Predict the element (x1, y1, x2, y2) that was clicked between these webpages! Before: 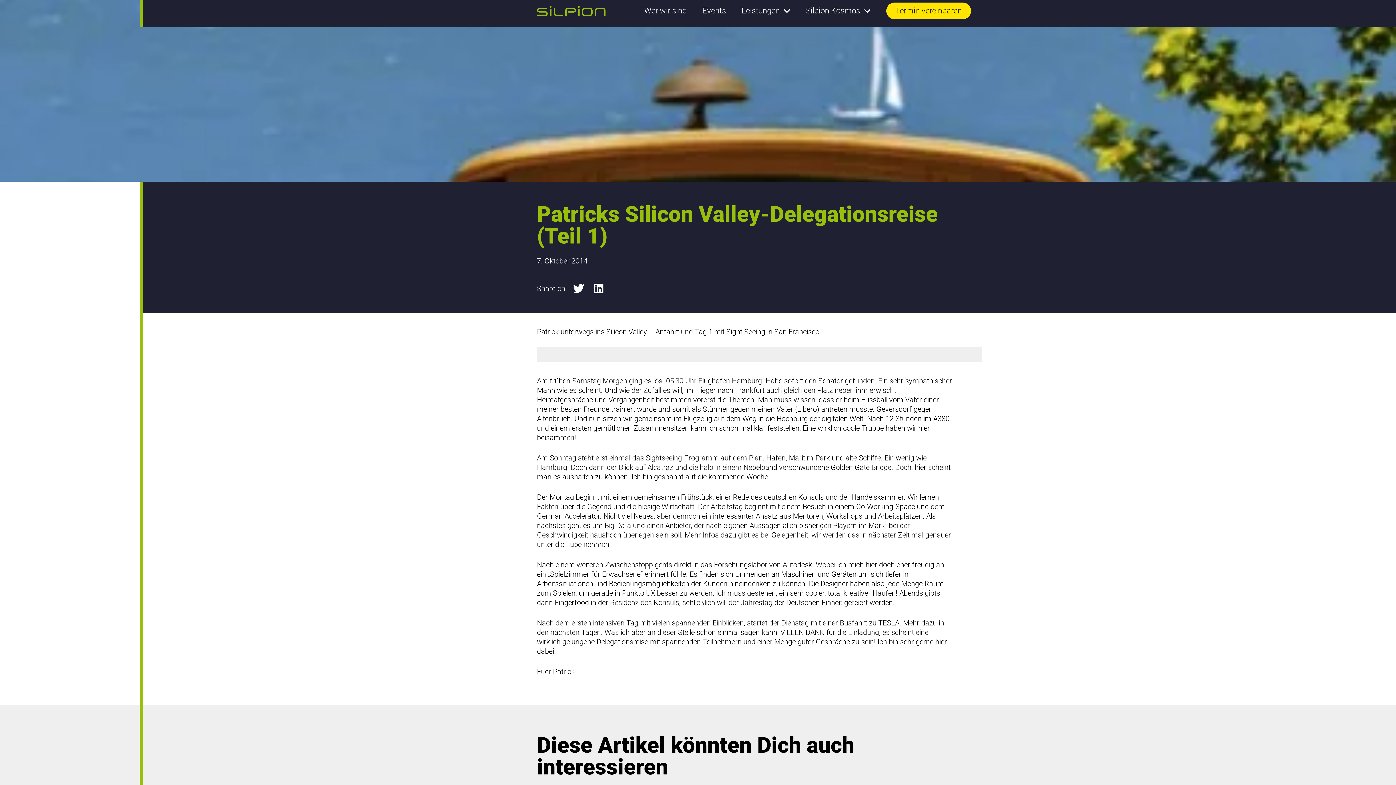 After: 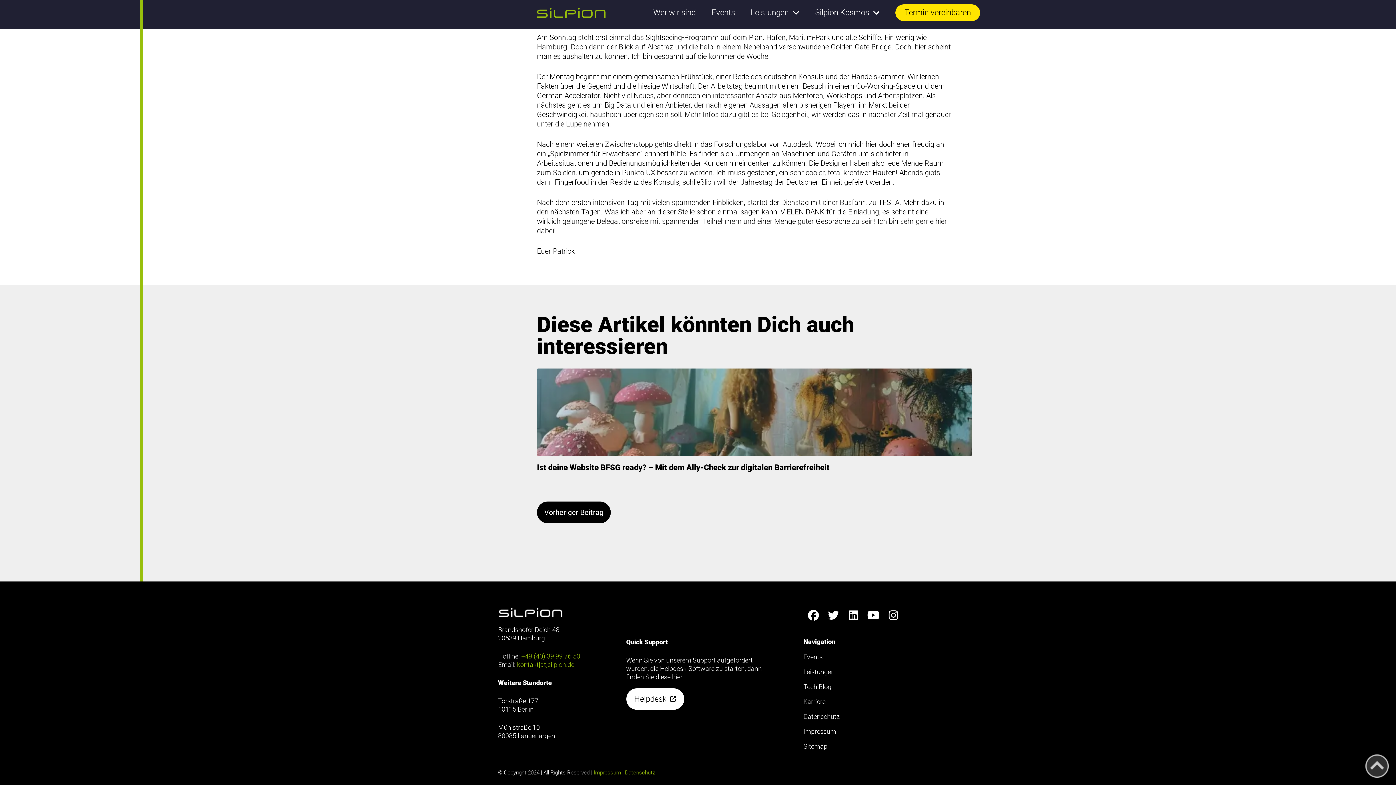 Action: bbox: (0, 28, 57, 42) label: Footer anzeigen